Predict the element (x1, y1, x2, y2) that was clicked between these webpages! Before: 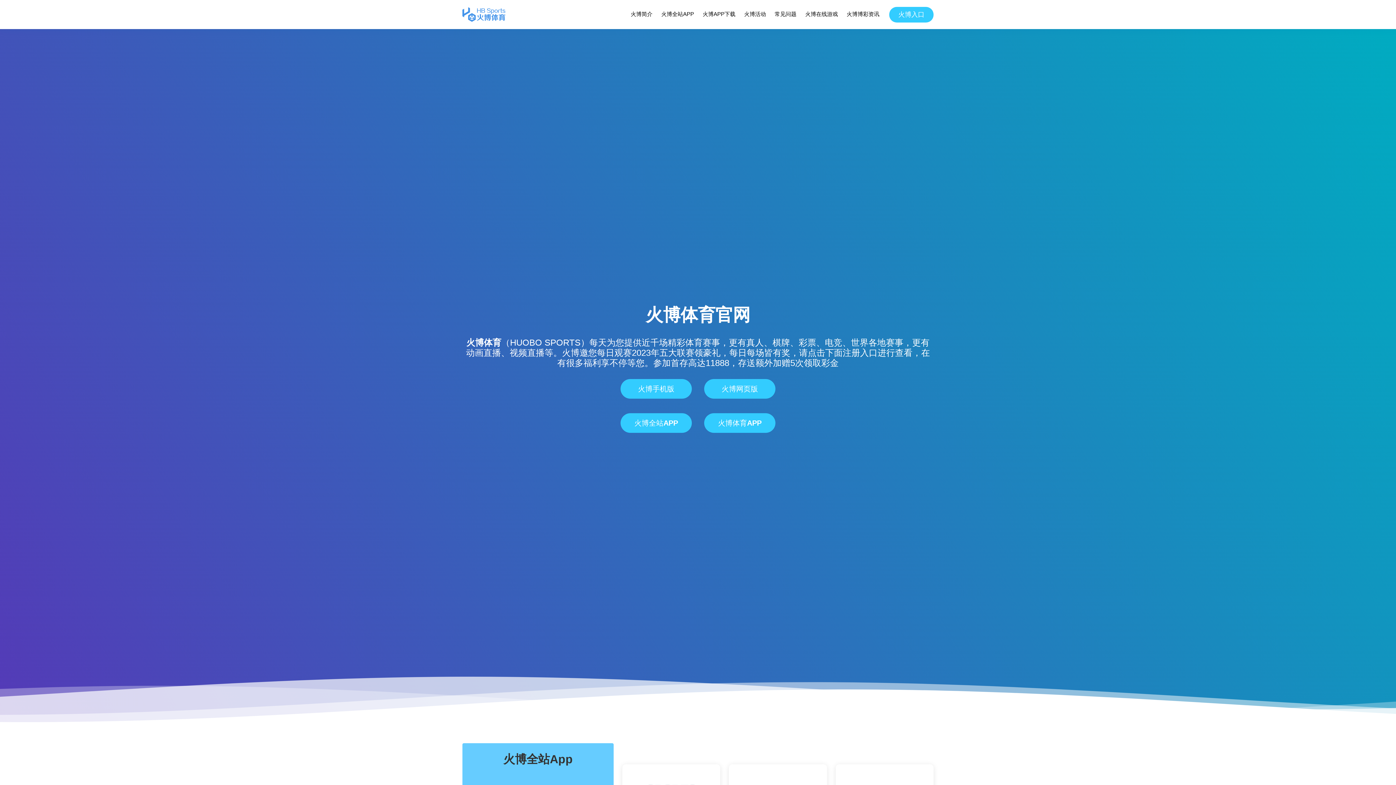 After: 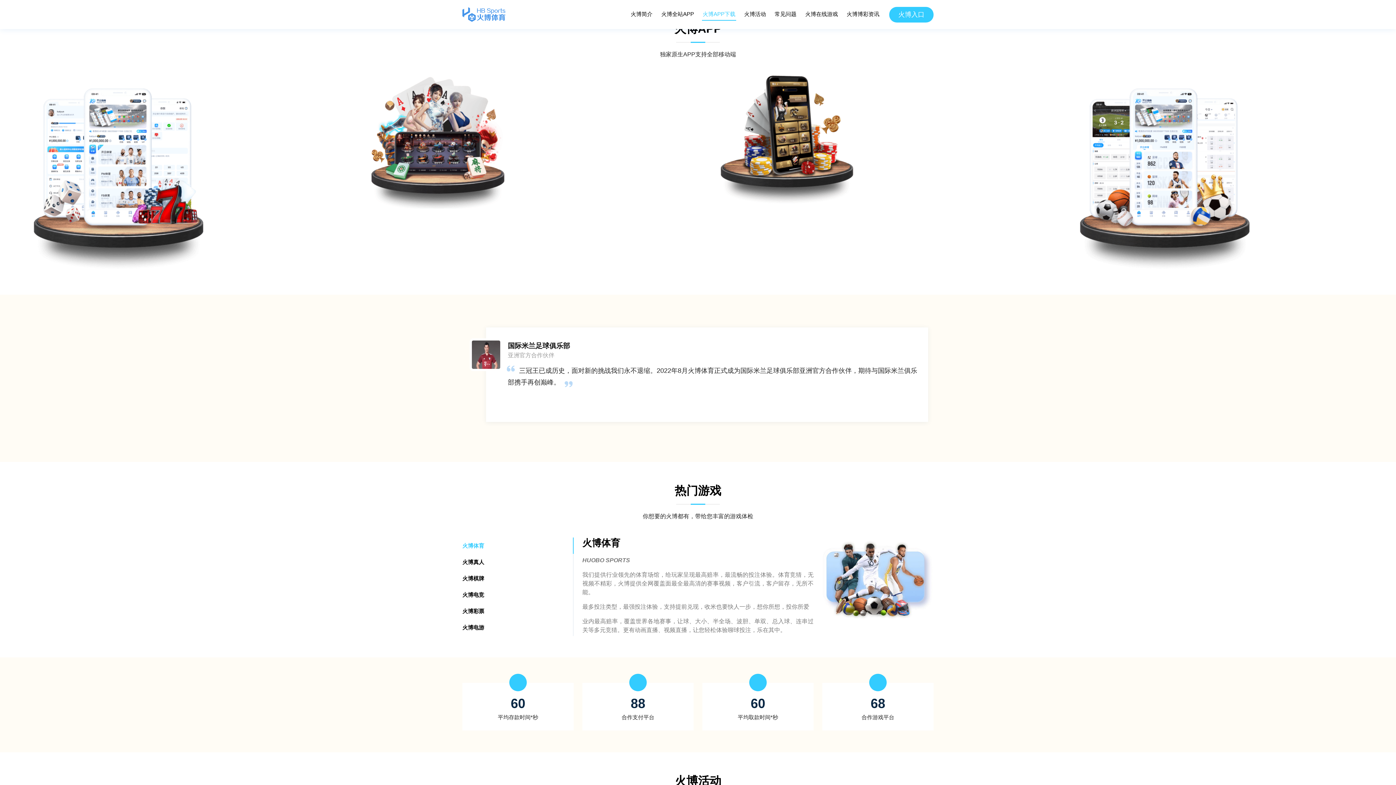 Action: bbox: (702, 8, 736, 20) label: 火博APP下载